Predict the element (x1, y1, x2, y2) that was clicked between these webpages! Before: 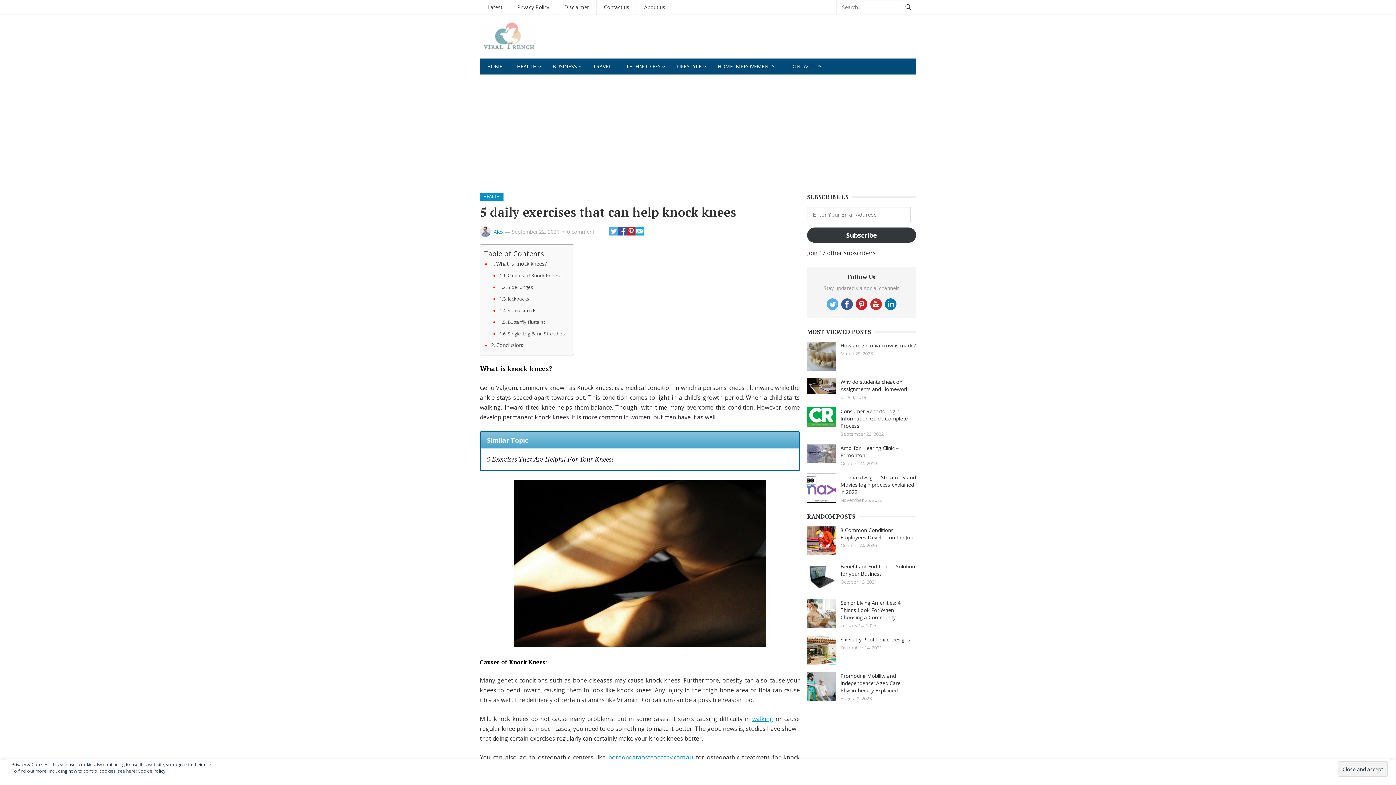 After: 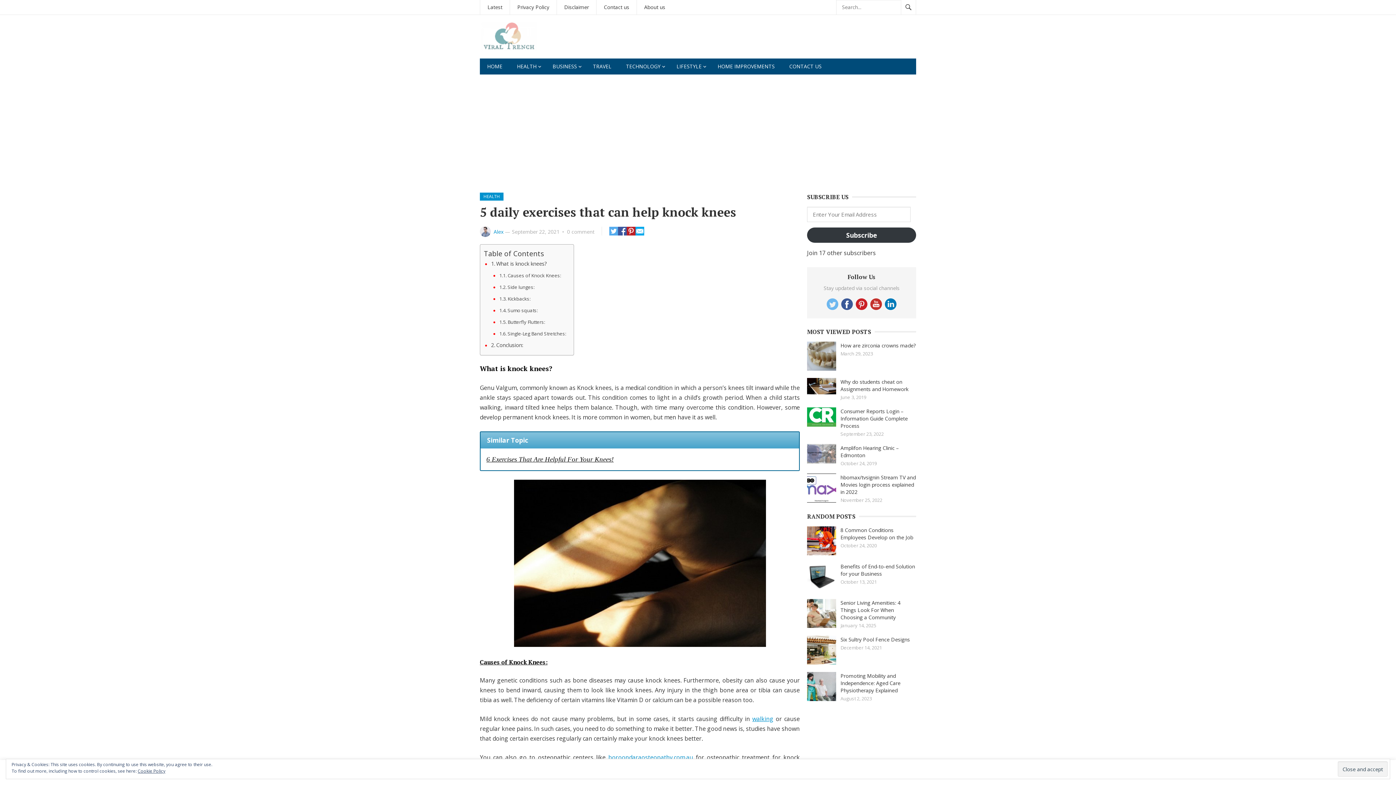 Action: bbox: (826, 298, 838, 312)